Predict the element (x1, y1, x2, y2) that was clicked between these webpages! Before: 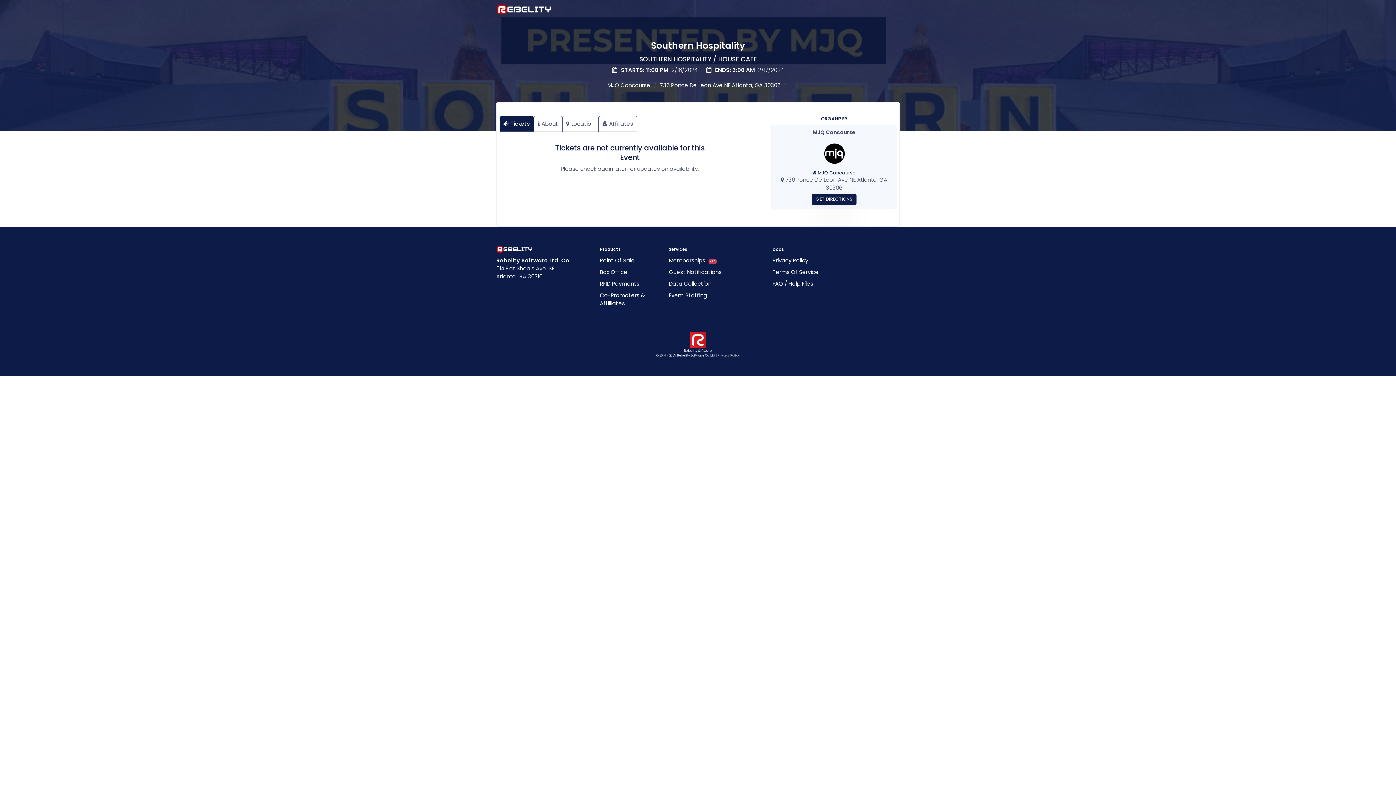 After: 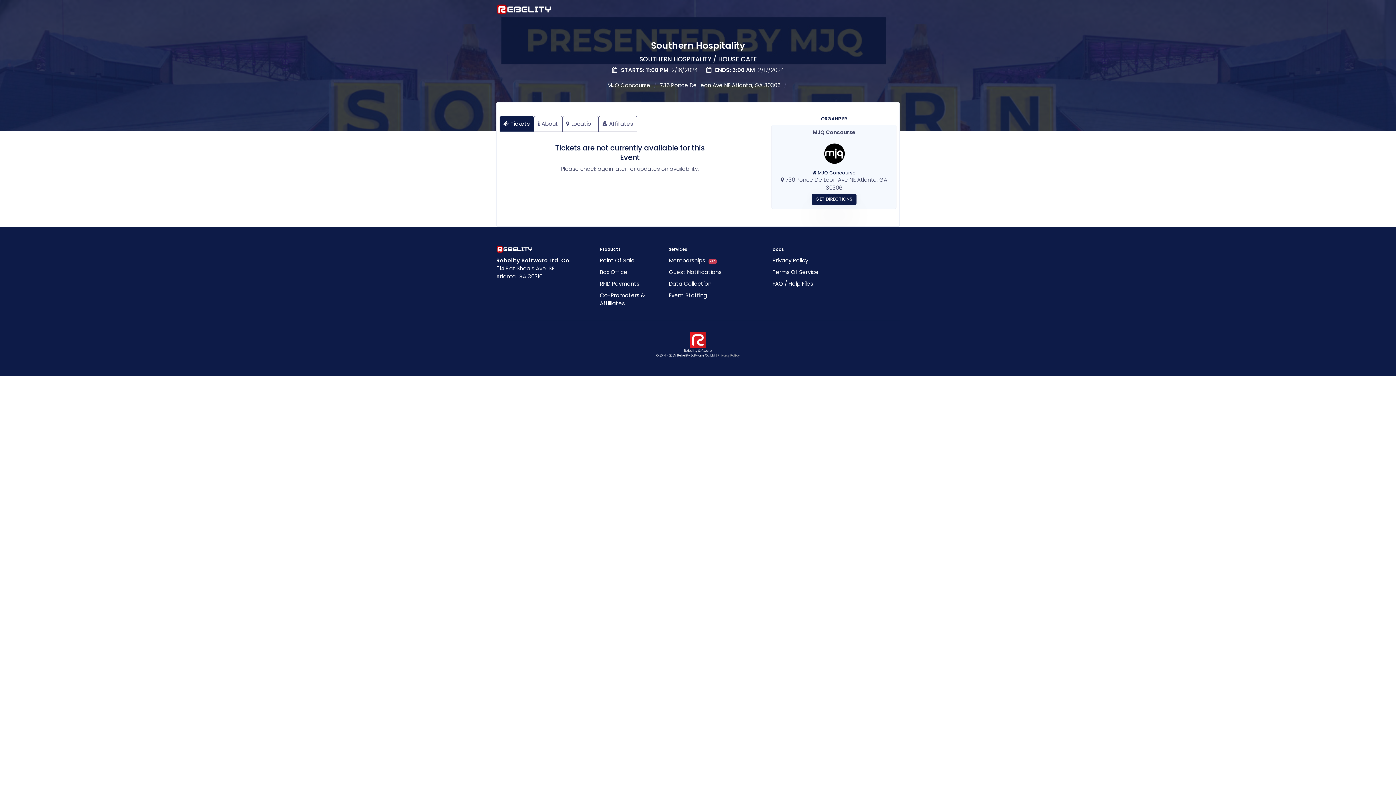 Action: label: MJQ Concourse bbox: (607, 81, 650, 88)